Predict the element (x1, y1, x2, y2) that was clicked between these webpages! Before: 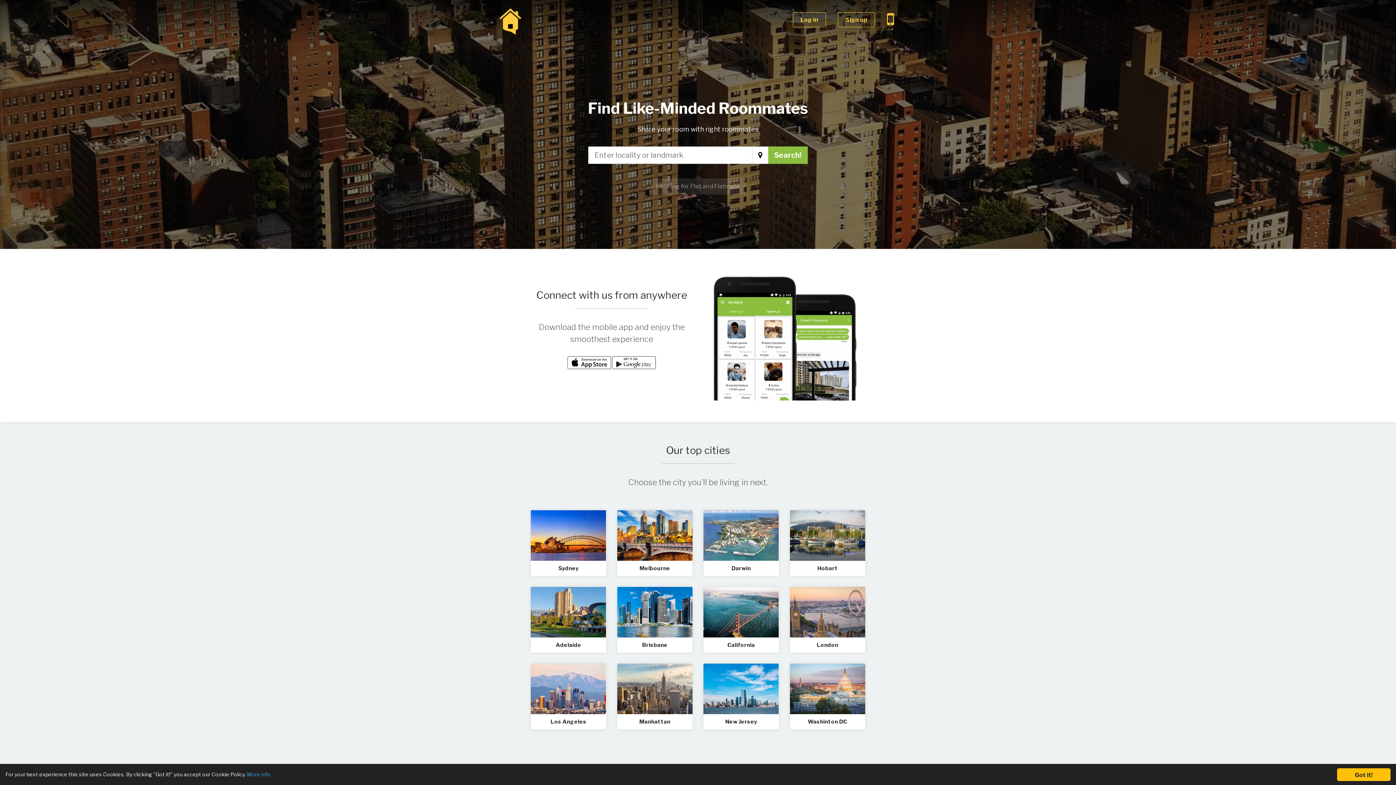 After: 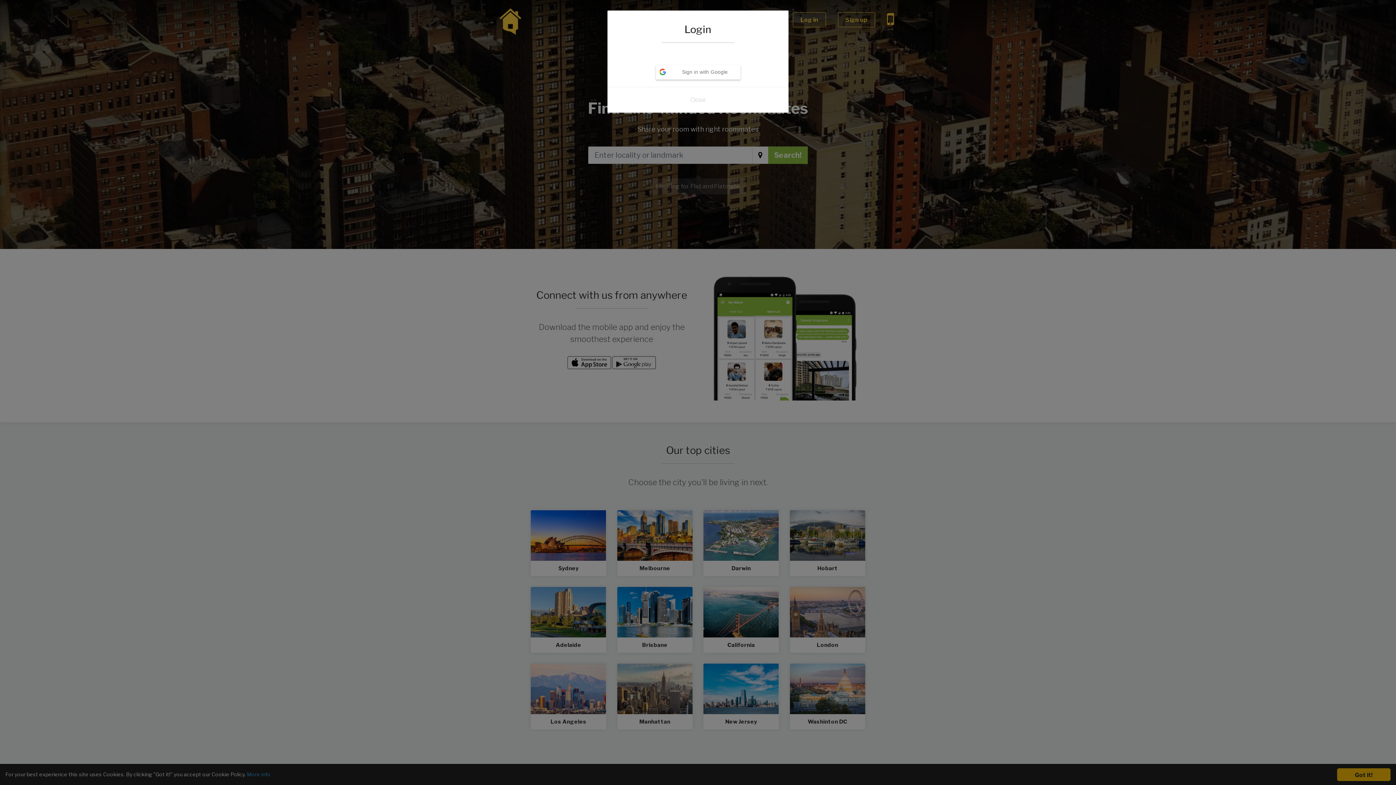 Action: label: Log in bbox: (787, 0, 831, 40)